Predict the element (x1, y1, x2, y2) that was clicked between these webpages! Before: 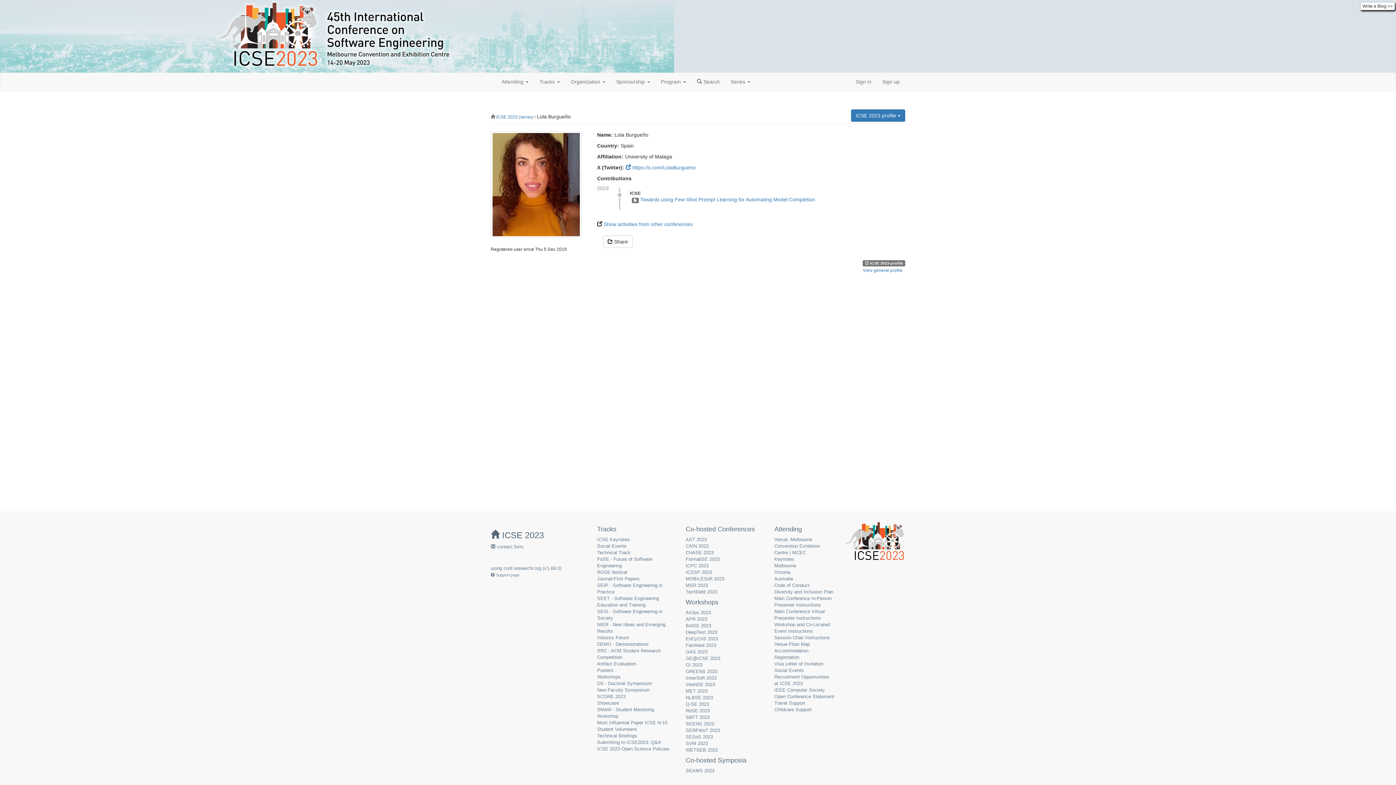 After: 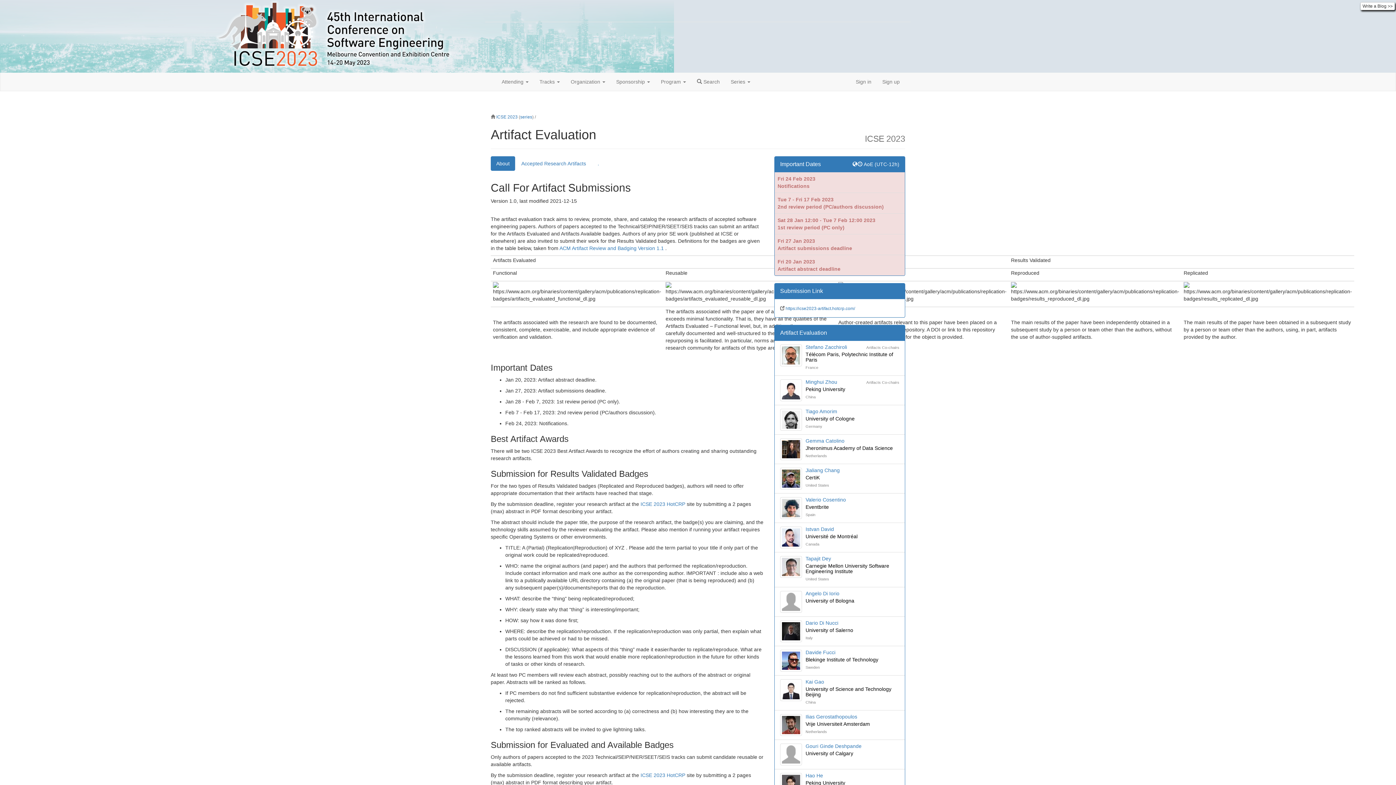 Action: bbox: (597, 661, 636, 666) label: Artifact Evaluation